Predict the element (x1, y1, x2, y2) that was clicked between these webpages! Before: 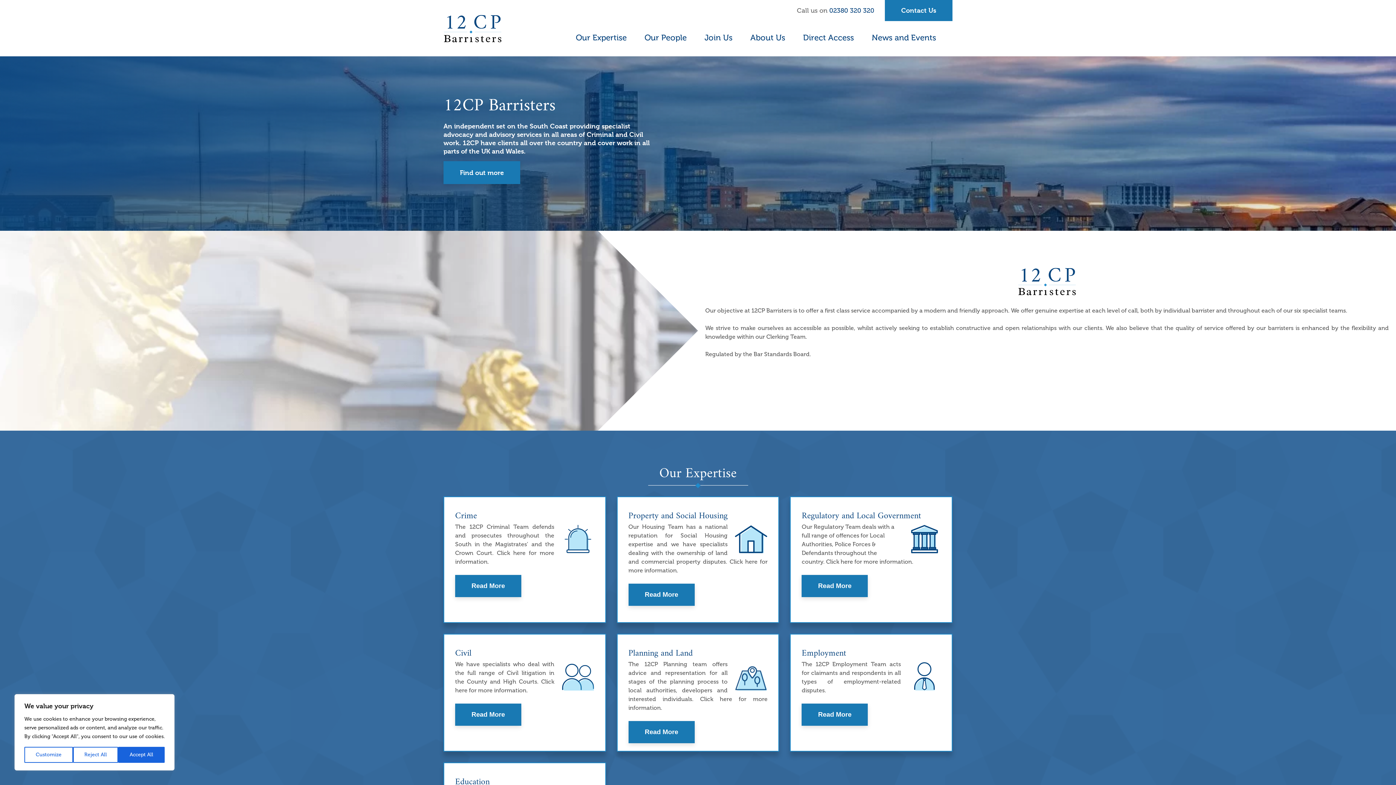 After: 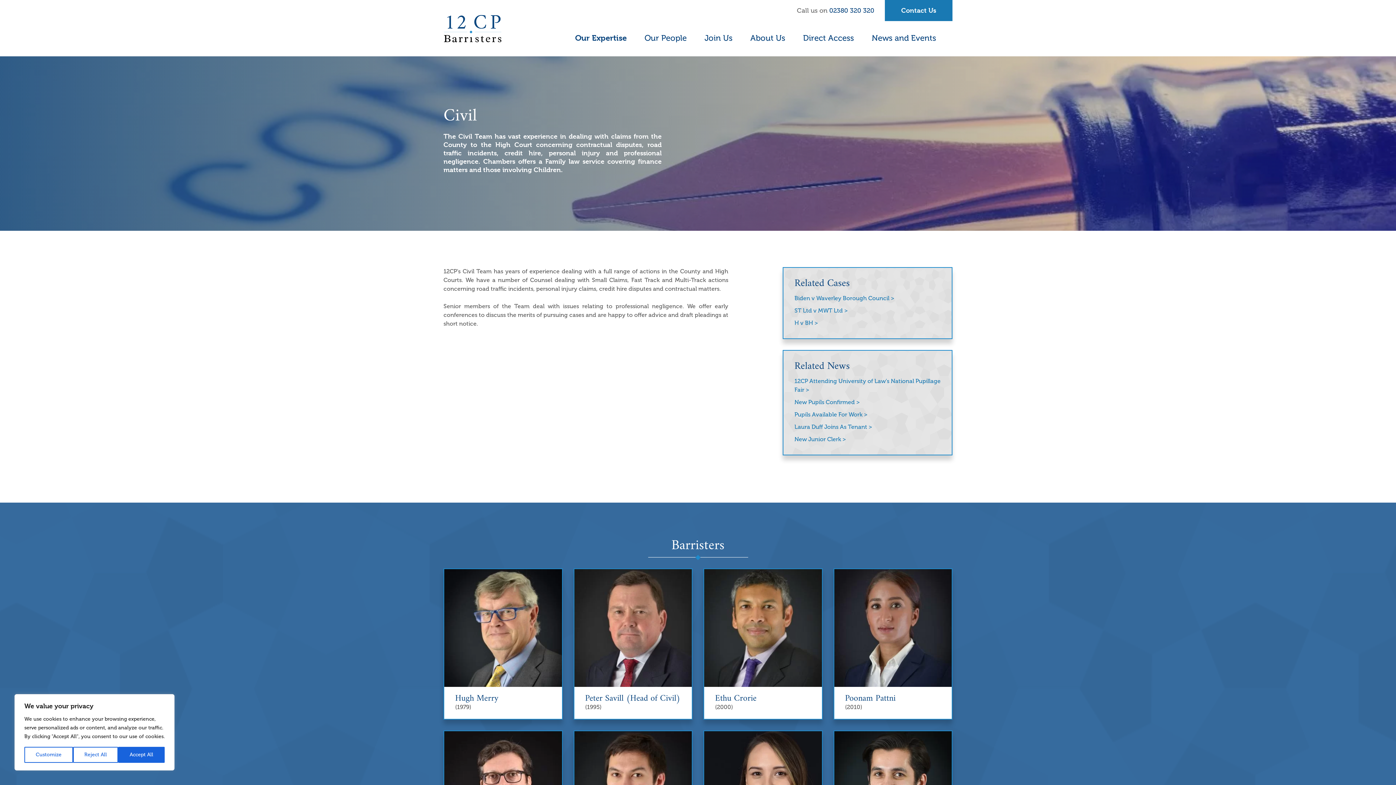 Action: label: Civil

We have specialists who deal with the full range of Civil litigation in the County and High Courts. Click here for more information.

Read More bbox: (444, 634, 605, 751)